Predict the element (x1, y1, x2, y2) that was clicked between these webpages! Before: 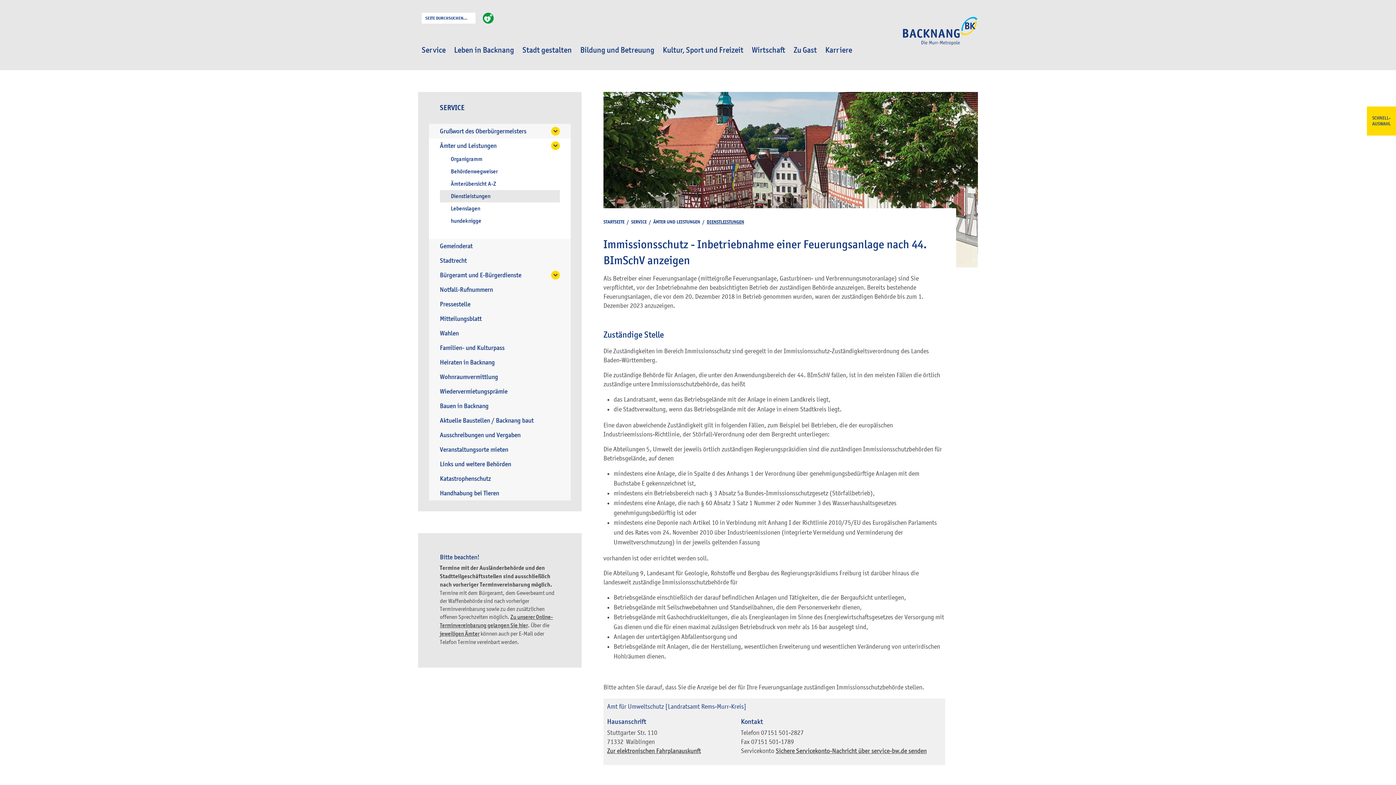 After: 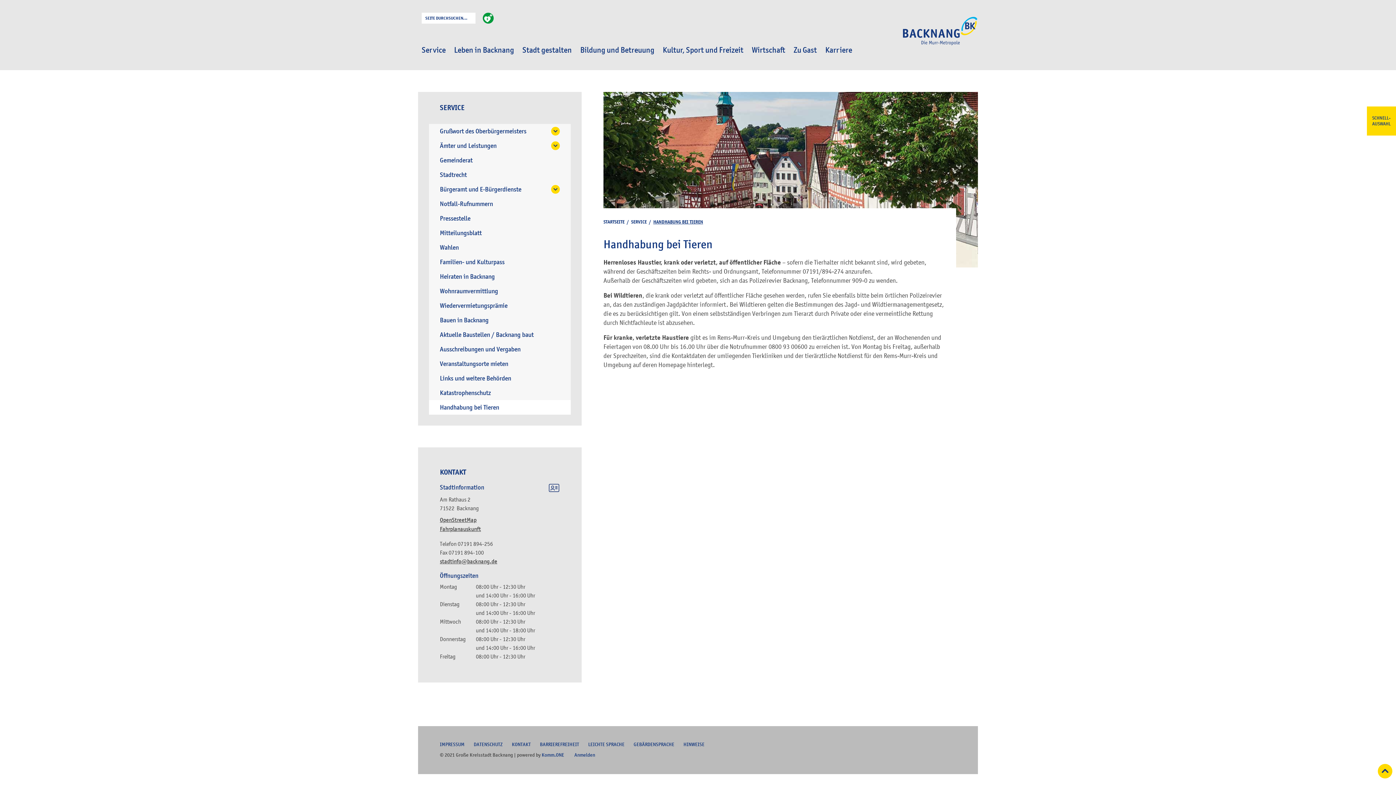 Action: bbox: (429, 486, 570, 500) label: Handhabung bei Tieren